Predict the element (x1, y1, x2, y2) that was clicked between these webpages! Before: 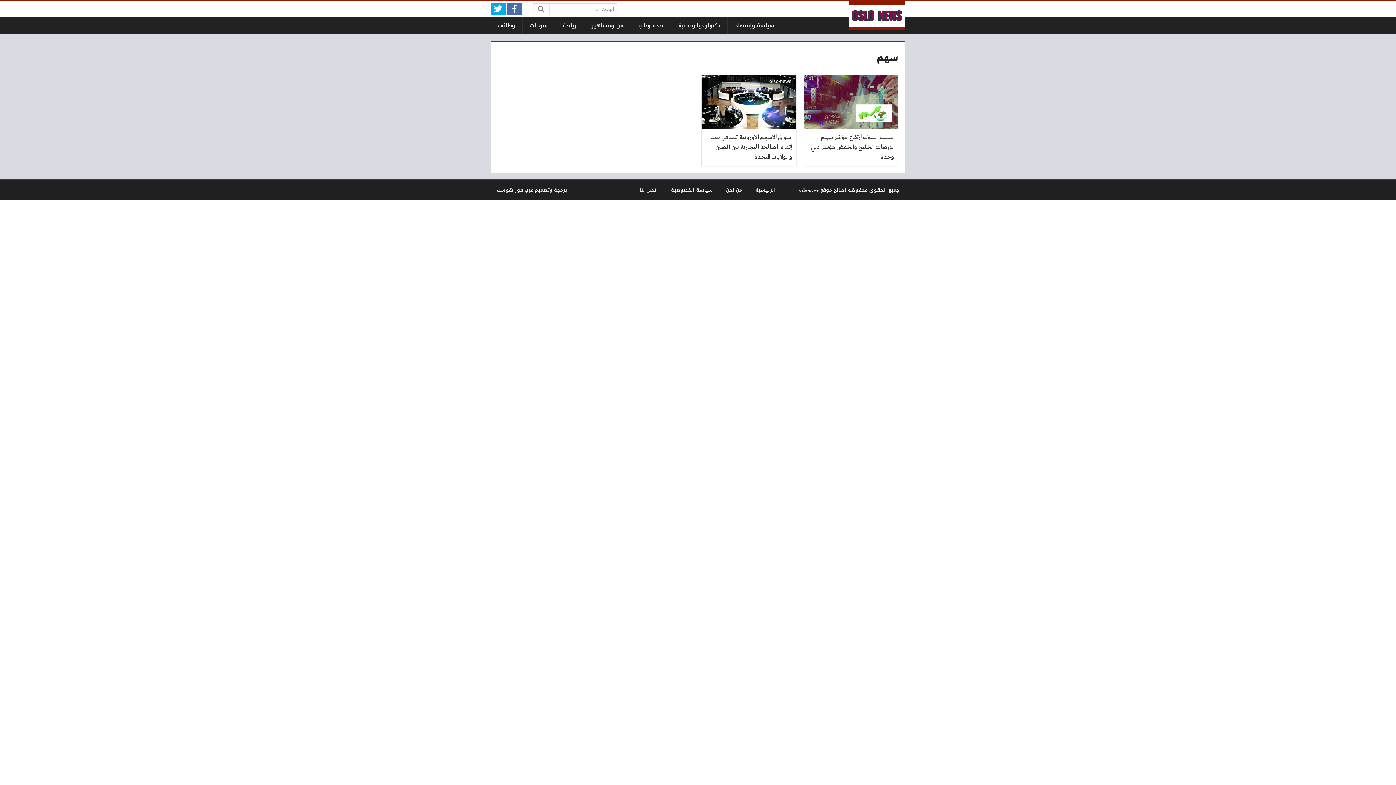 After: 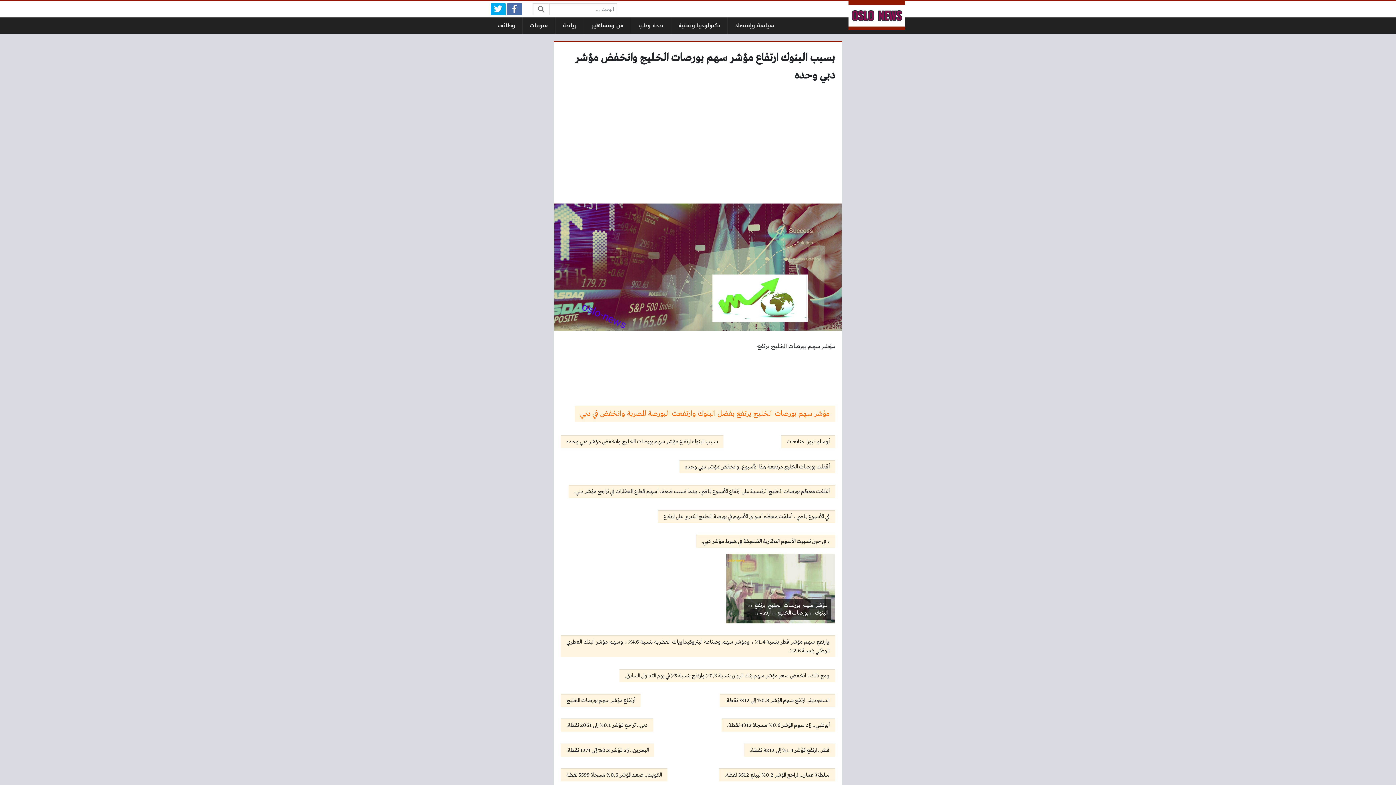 Action: bbox: (803, 74, 898, 166) label: بسبب البنوك ارتفاع مؤشر سهم بورصات الخليج وانخفض مؤشر دبي وحده